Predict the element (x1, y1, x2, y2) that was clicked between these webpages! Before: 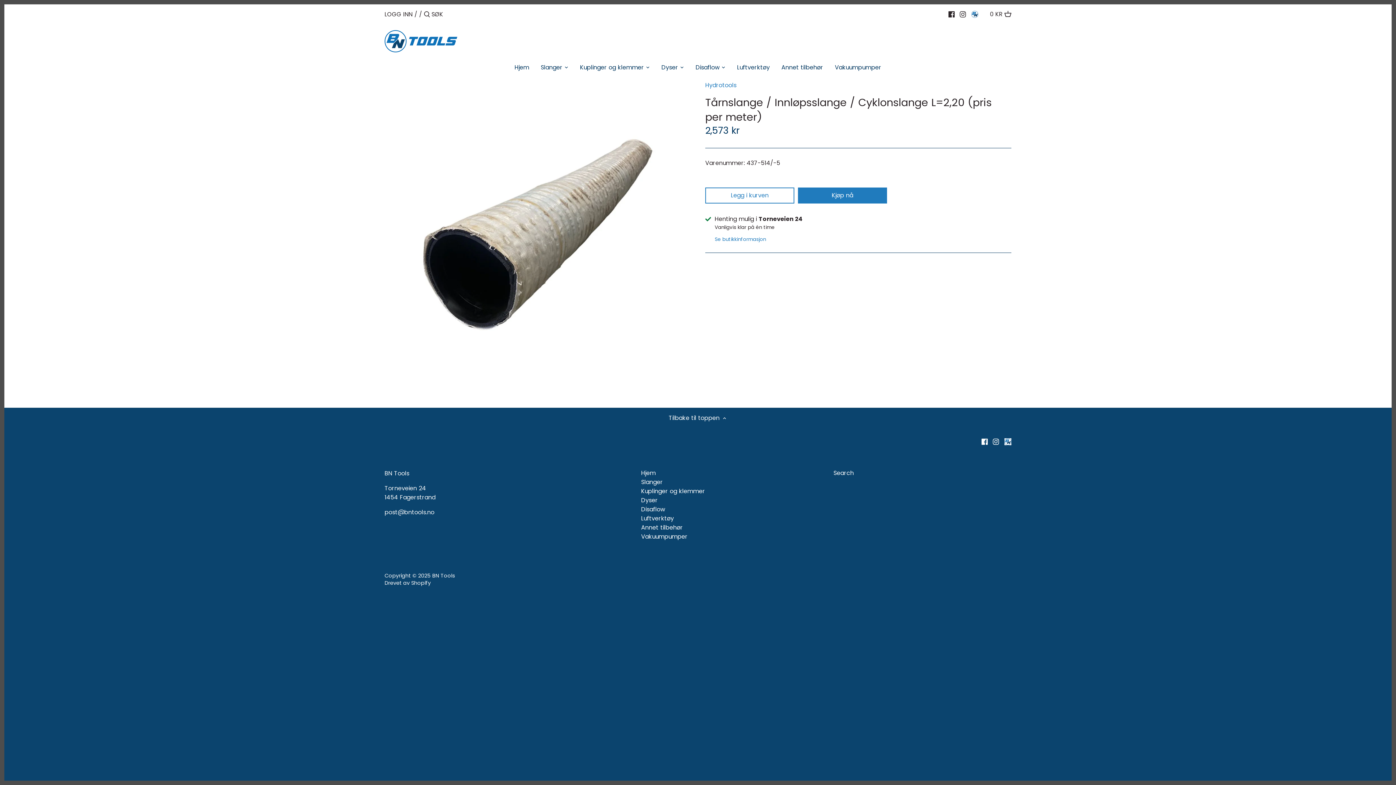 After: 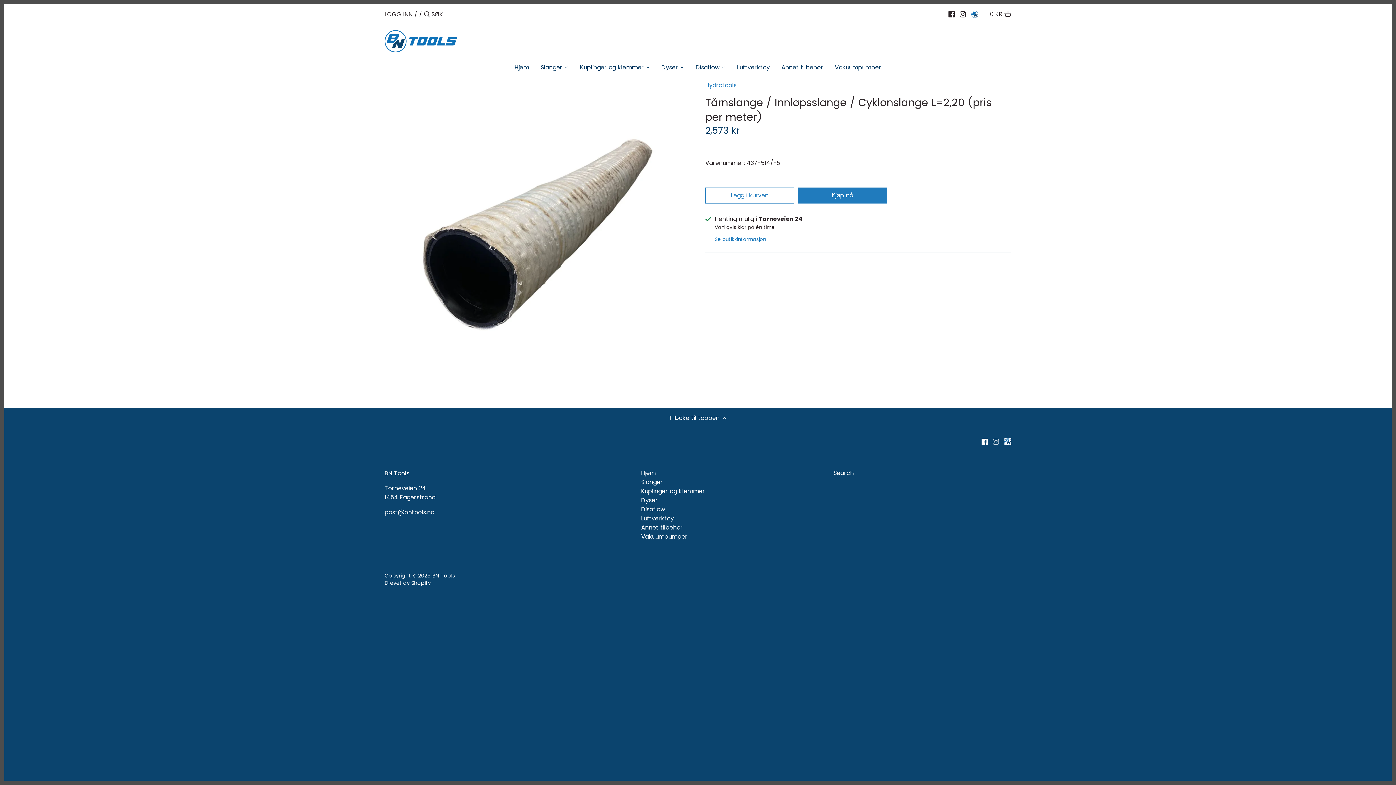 Action: bbox: (993, 437, 999, 445) label: Instagram